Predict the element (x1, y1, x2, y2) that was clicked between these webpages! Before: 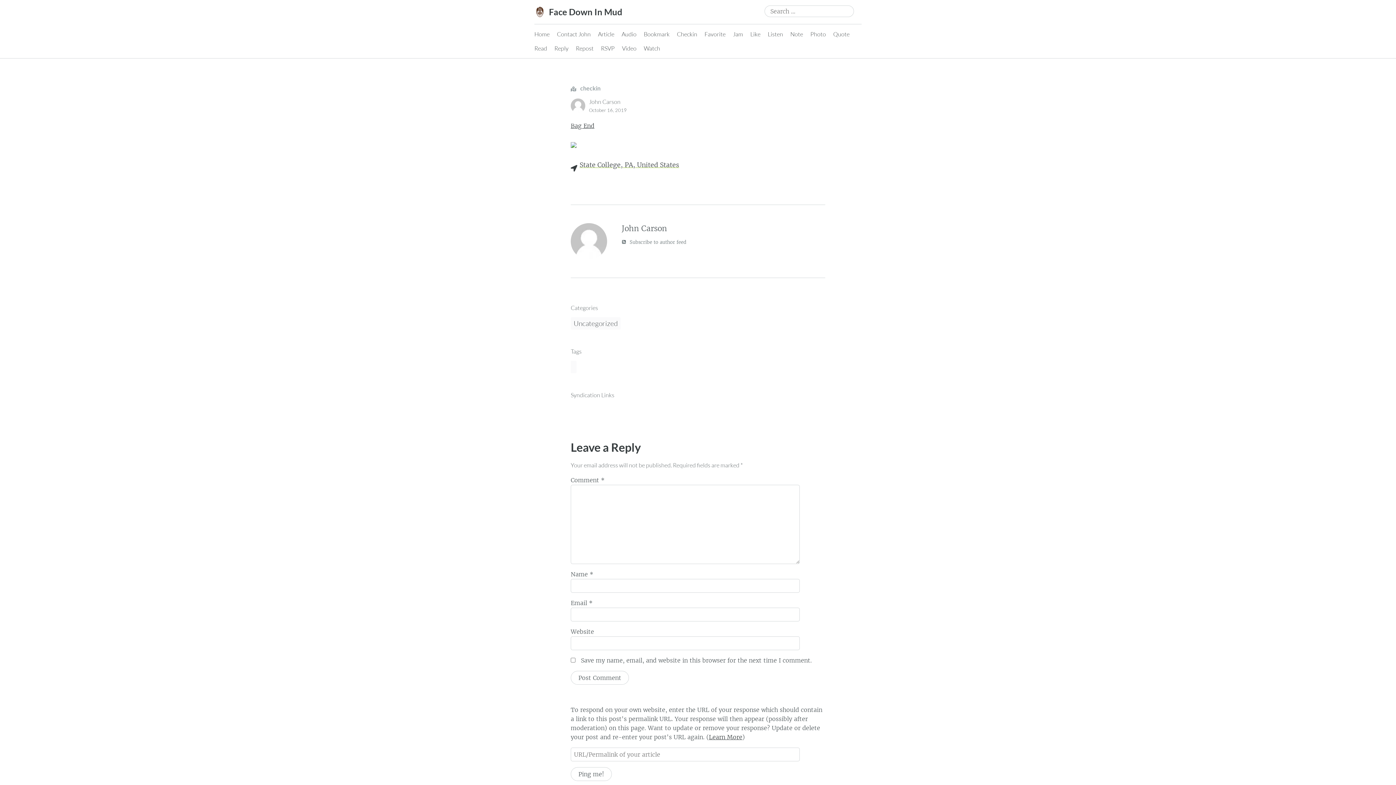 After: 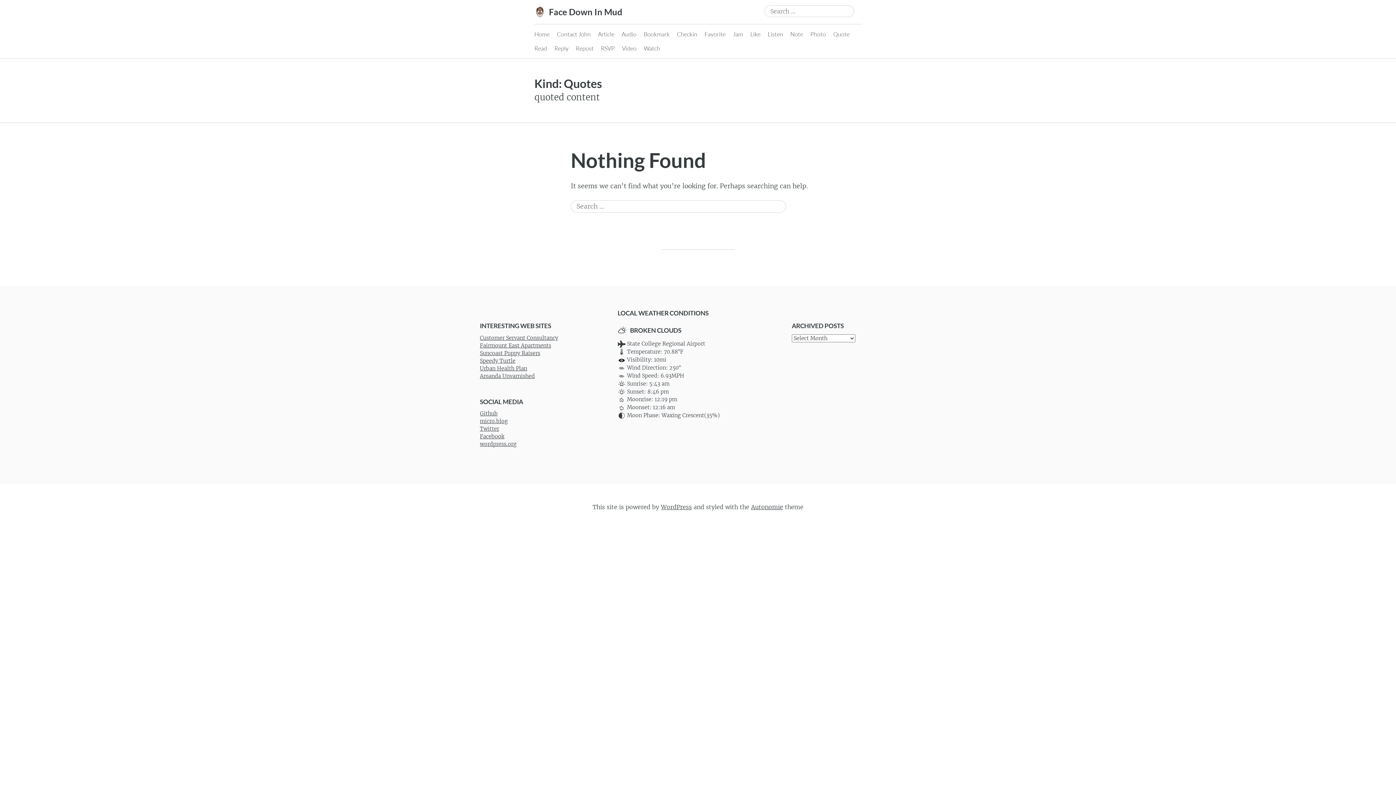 Action: bbox: (833, 27, 849, 41) label: Quote